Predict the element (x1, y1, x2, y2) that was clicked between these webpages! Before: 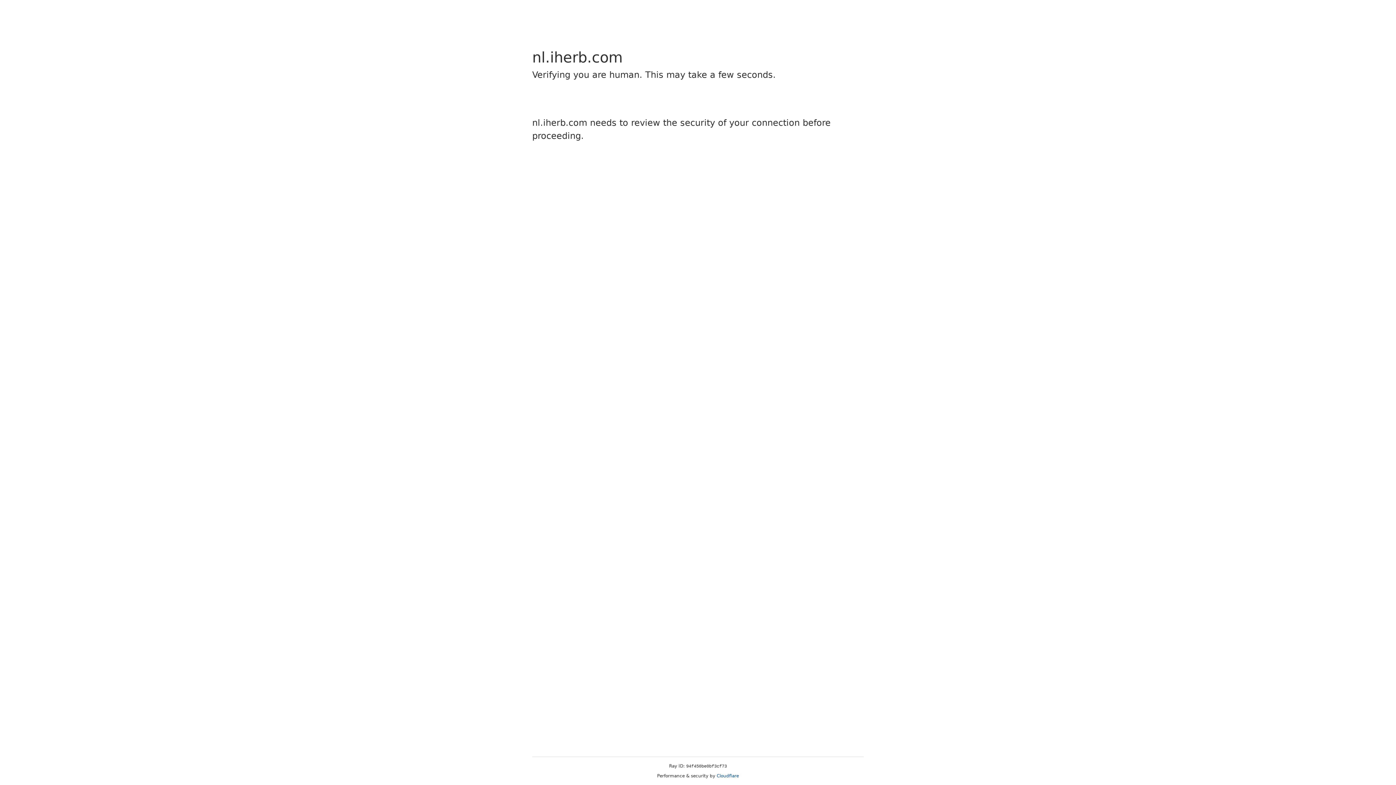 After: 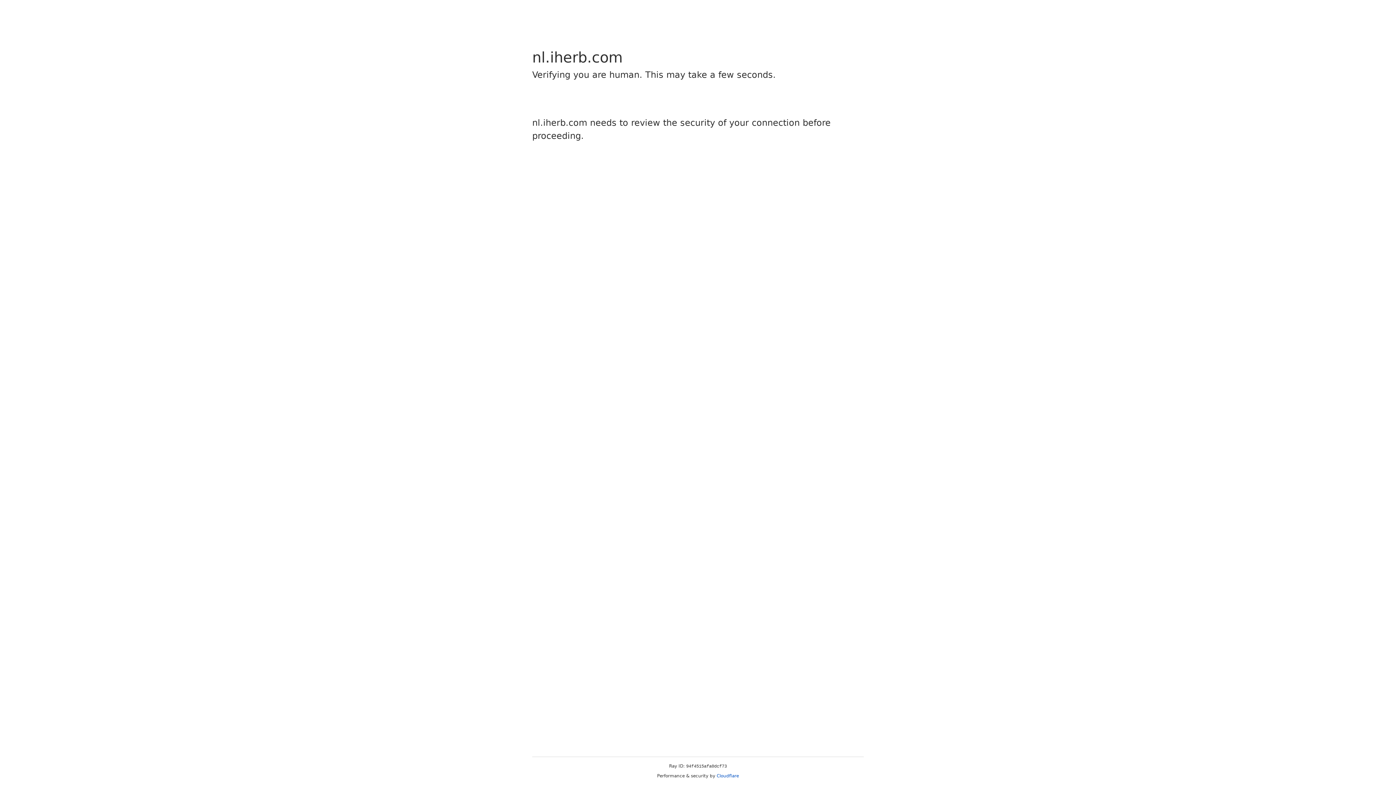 Action: bbox: (716, 773, 739, 778) label: Cloudflare